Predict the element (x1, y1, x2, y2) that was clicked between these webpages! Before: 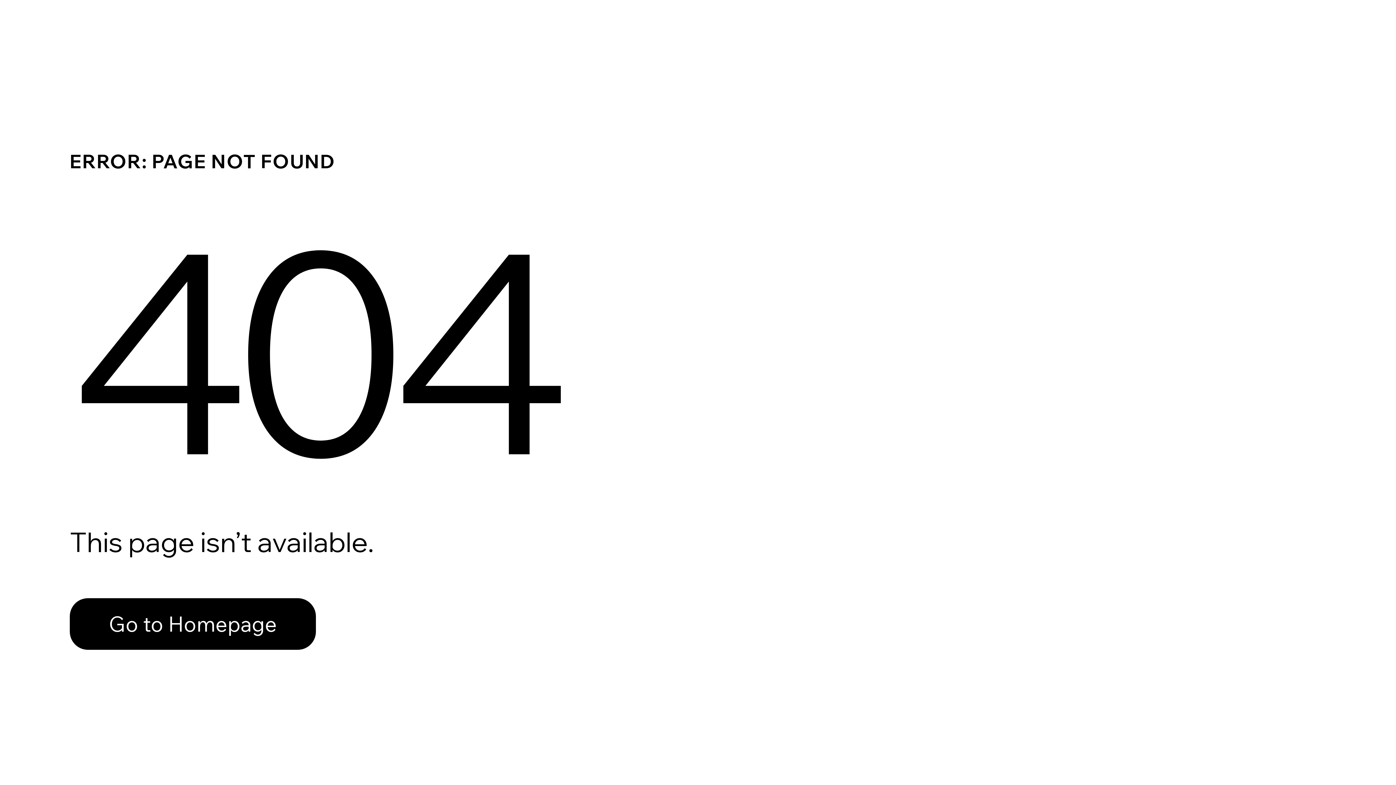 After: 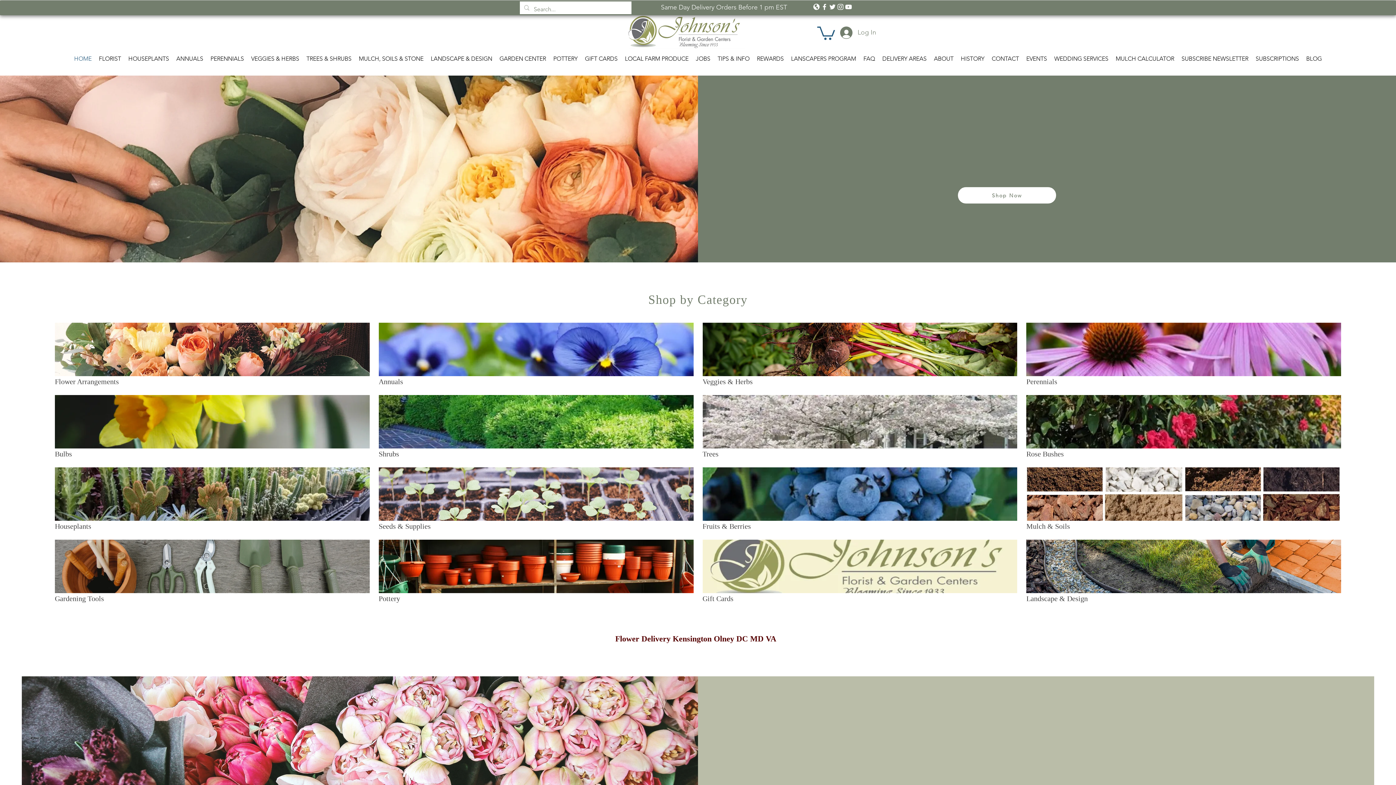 Action: bbox: (69, 582, 768, 659) label: Go to Homepage